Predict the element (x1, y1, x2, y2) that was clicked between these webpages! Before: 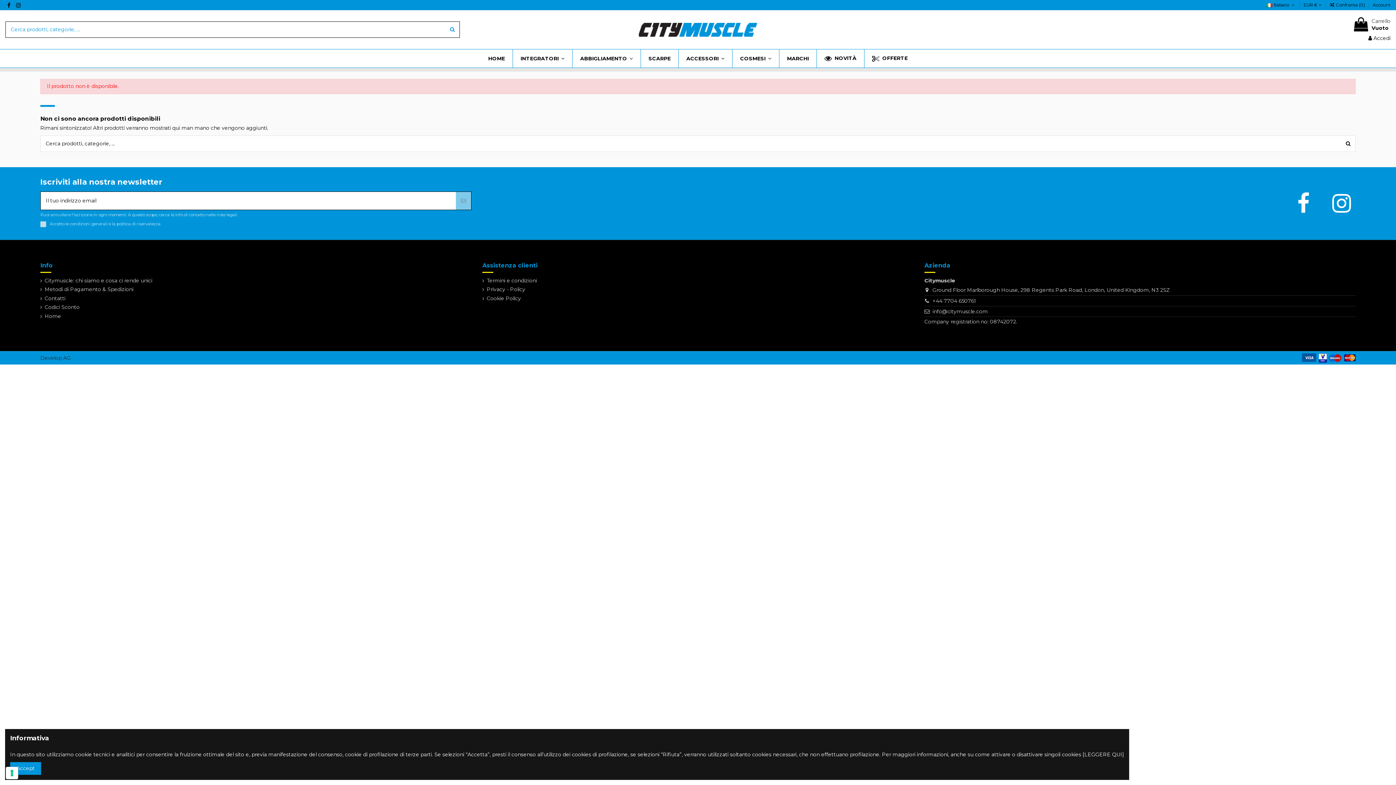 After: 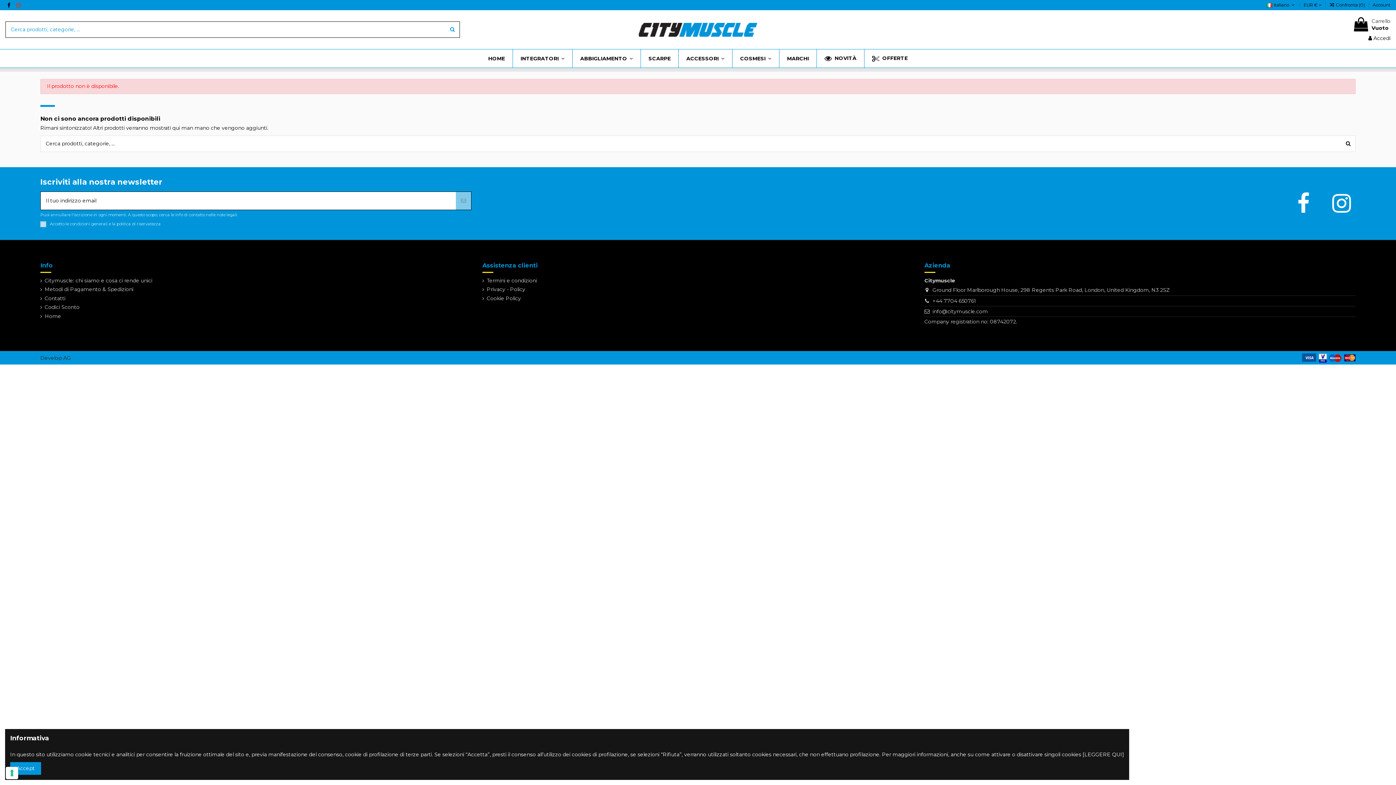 Action: bbox: (15, 1, 22, 8)